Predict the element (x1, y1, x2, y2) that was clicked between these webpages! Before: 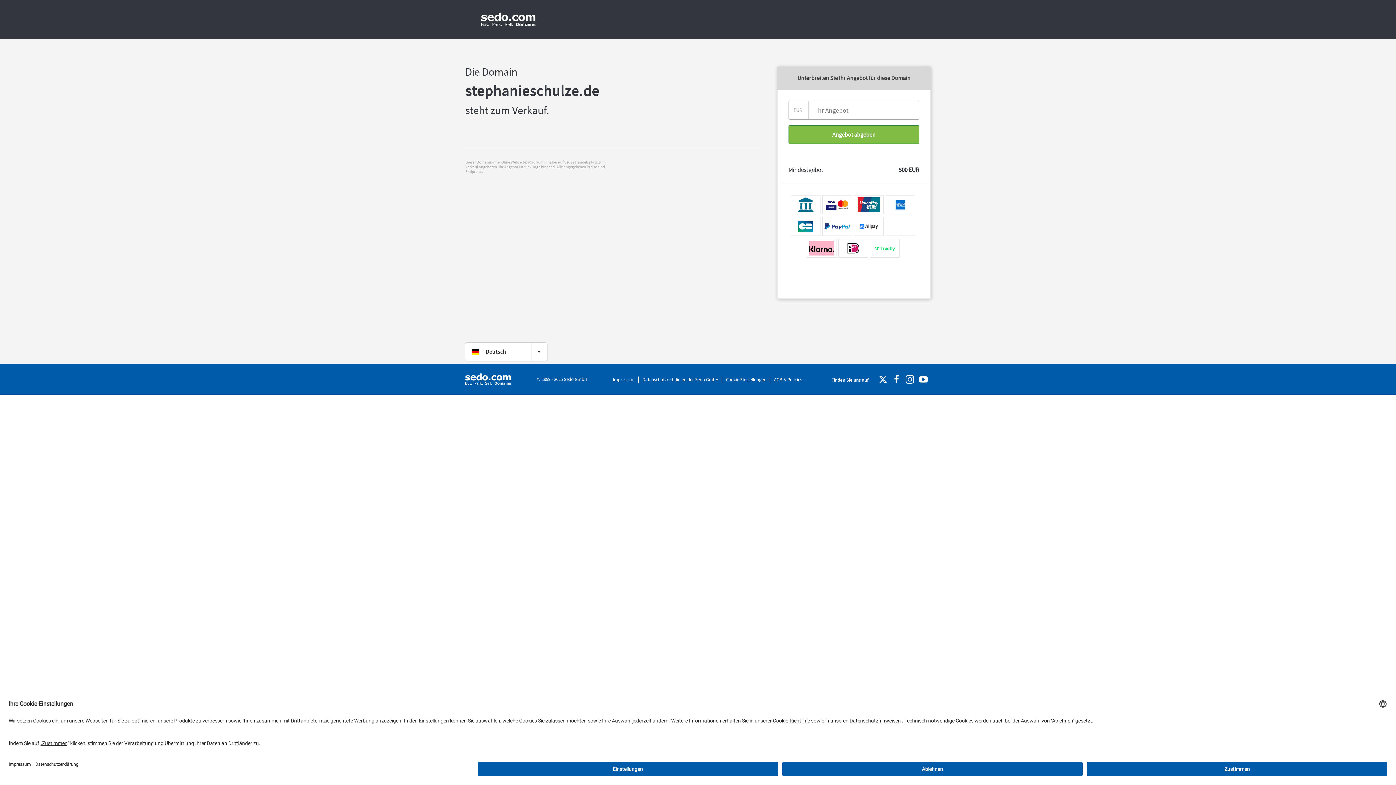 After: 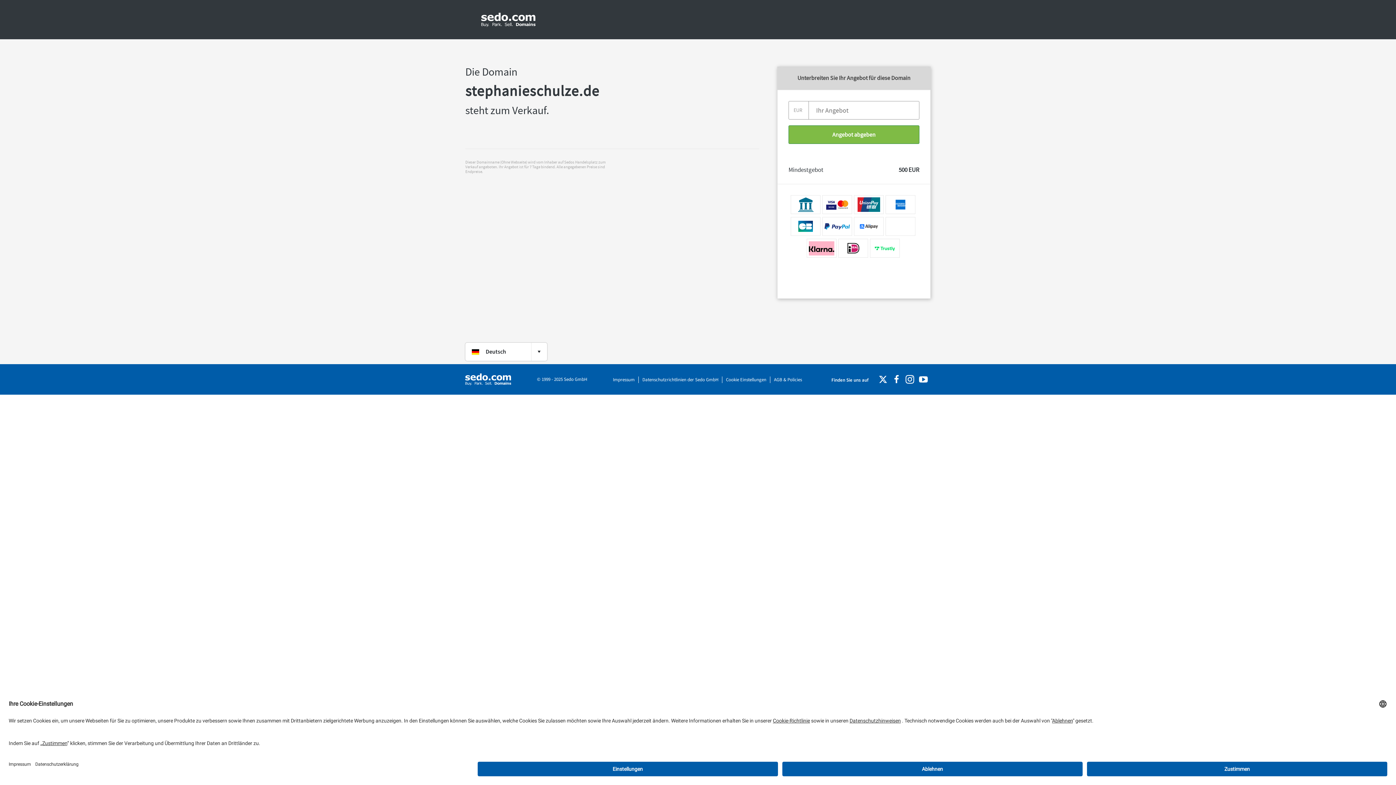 Action: bbox: (790, 217, 820, 236)